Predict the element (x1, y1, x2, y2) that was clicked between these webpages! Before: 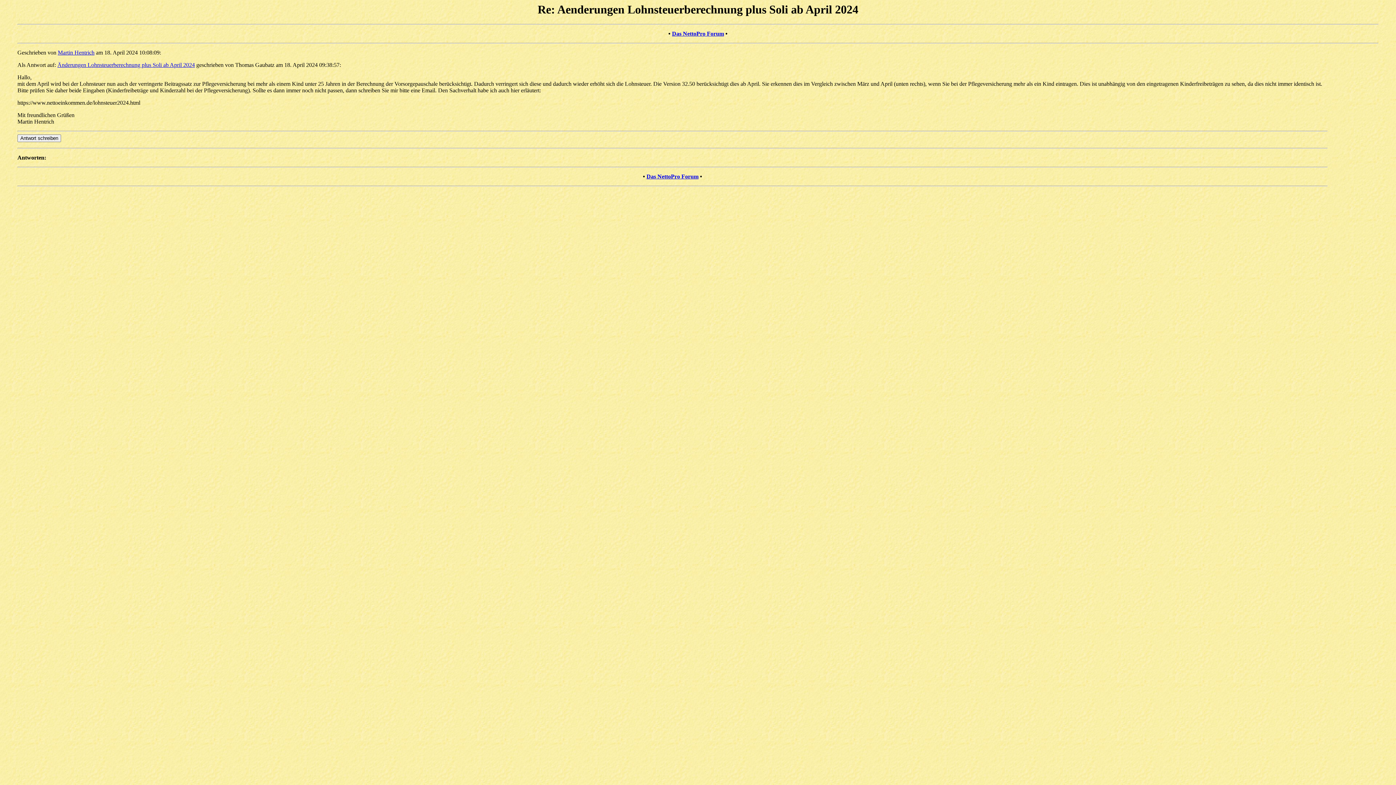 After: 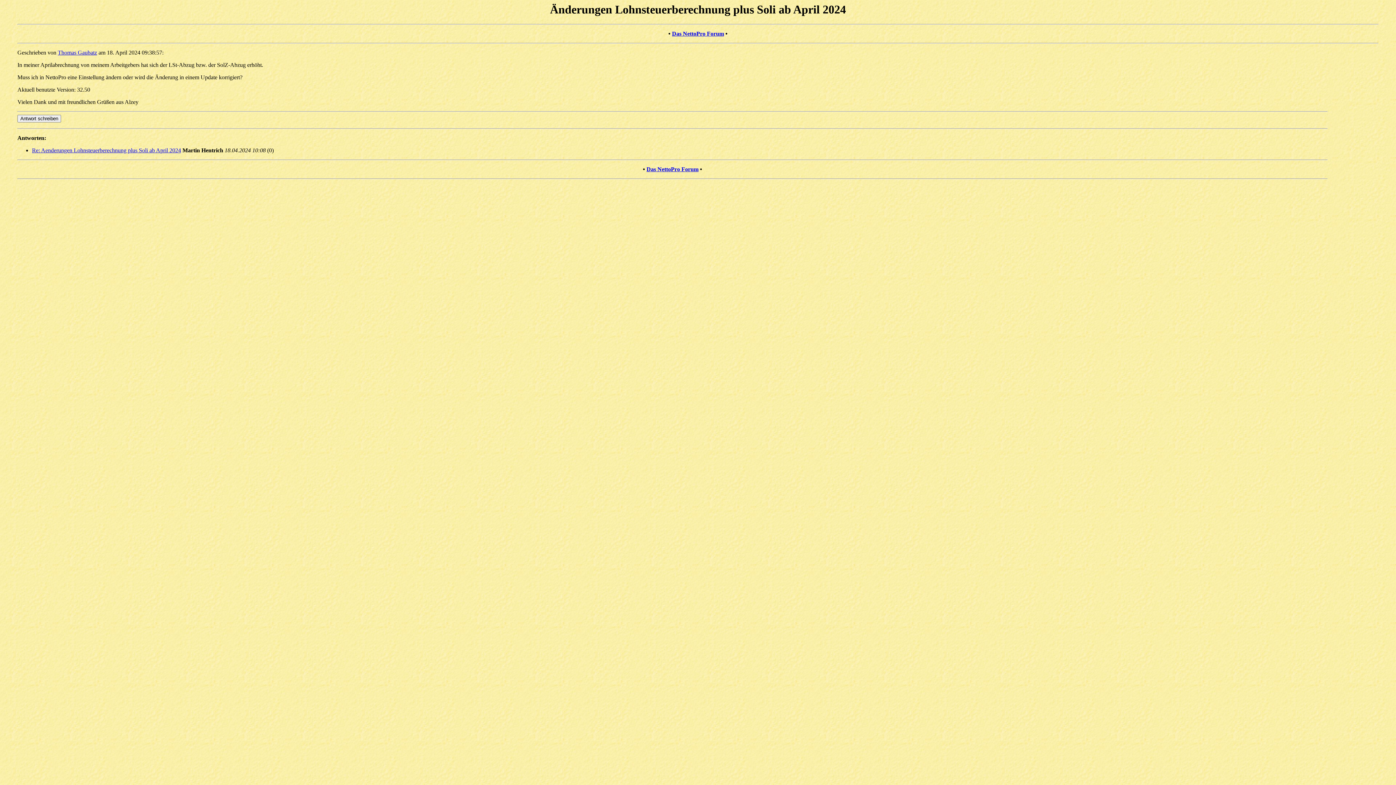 Action: bbox: (57, 61, 194, 68) label: Änderungen Lohnsteuerberechnung plus Soli ab April 2024